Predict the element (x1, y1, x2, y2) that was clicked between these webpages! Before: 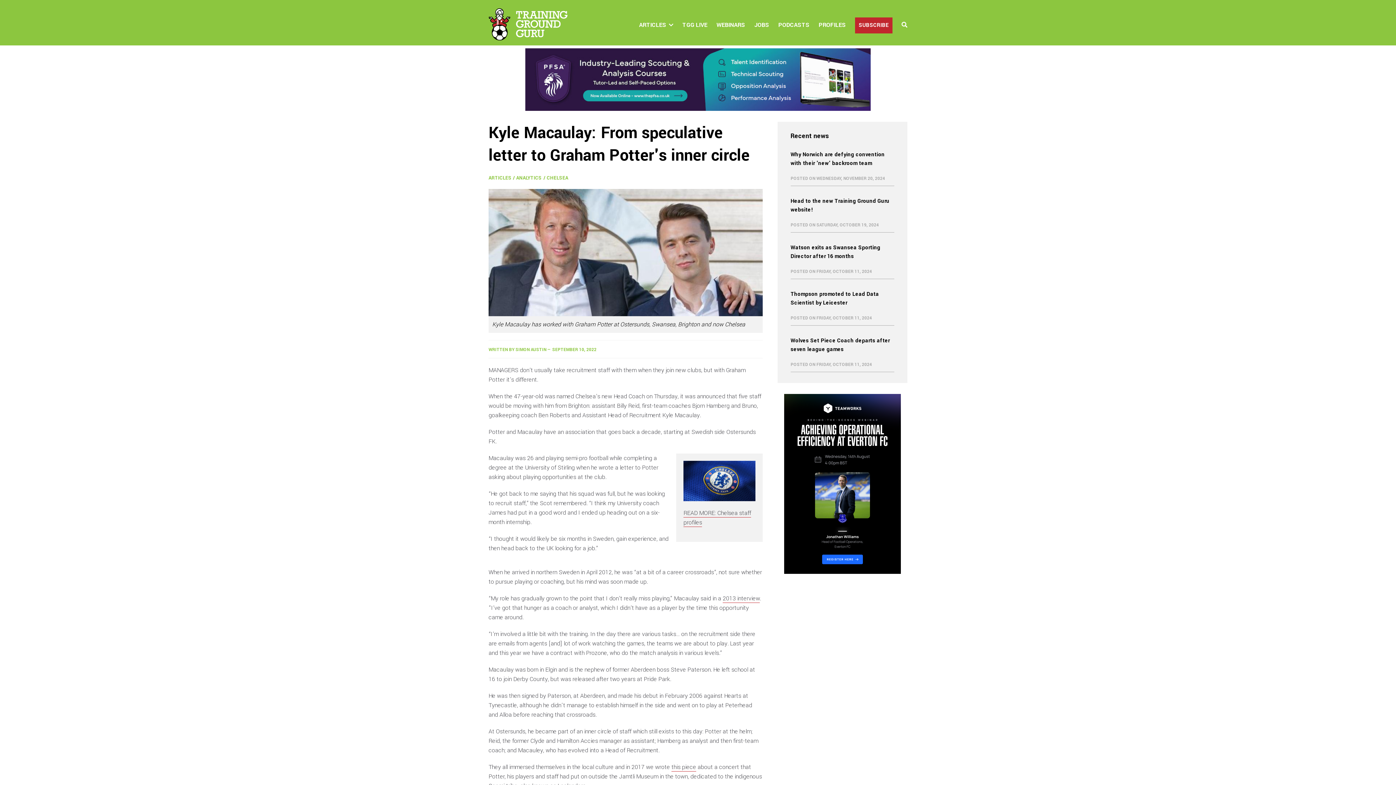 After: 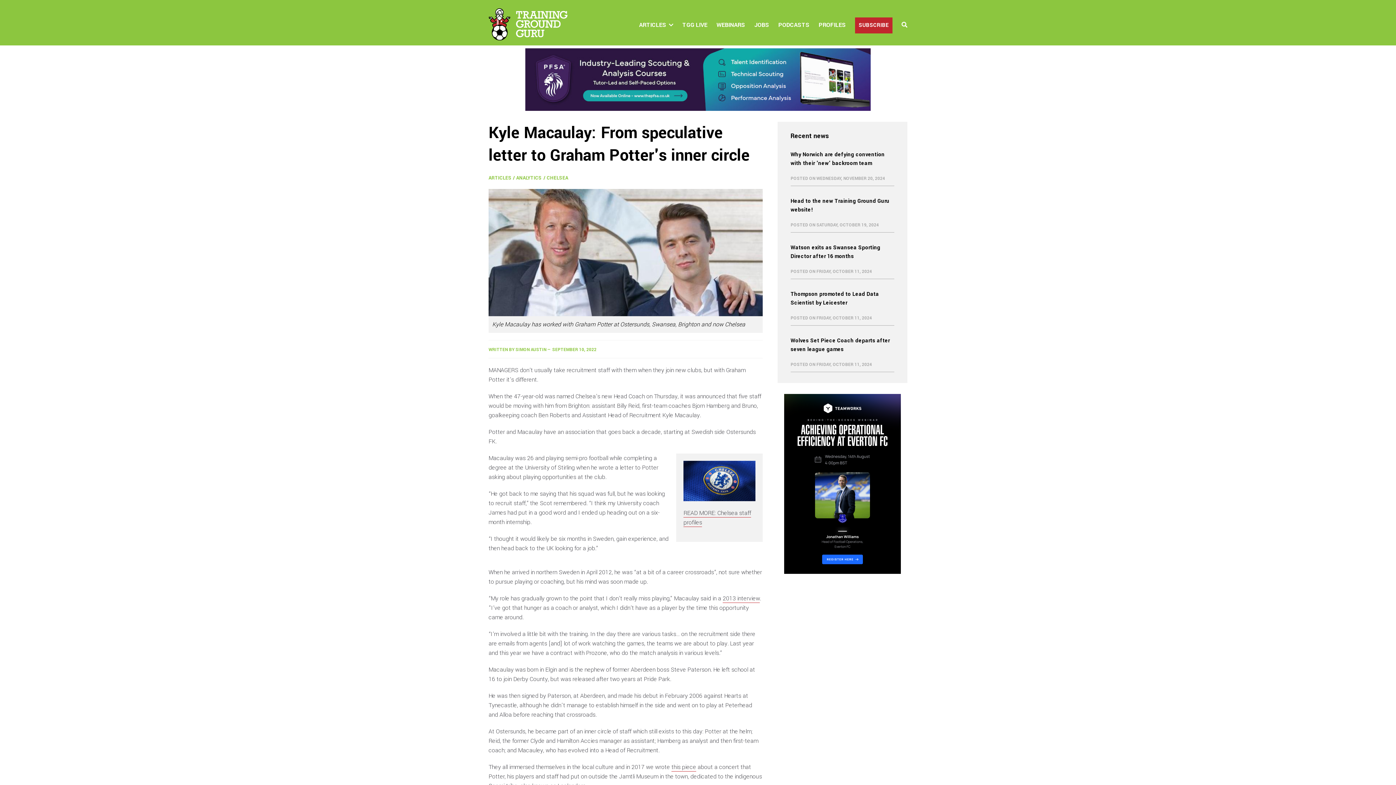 Action: bbox: (525, 74, 870, 82)